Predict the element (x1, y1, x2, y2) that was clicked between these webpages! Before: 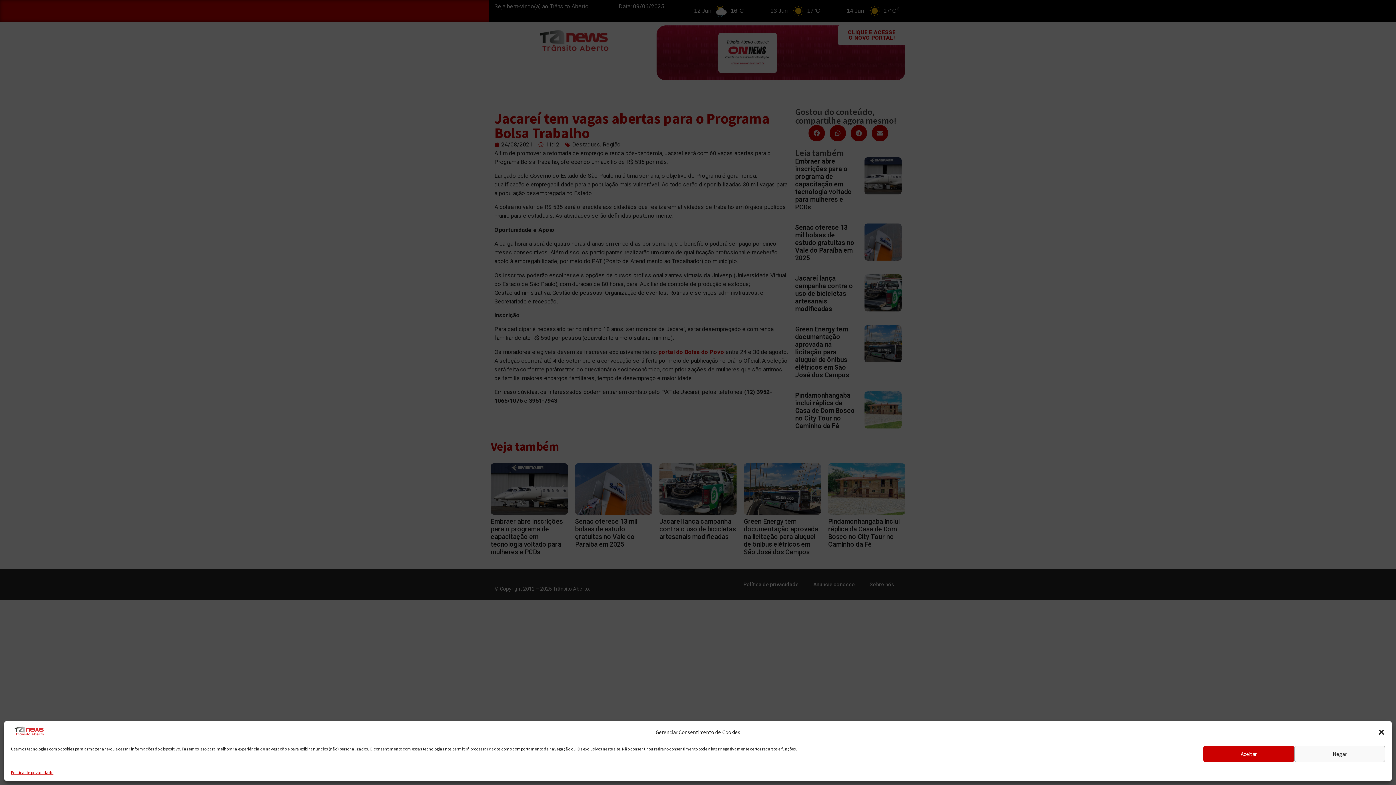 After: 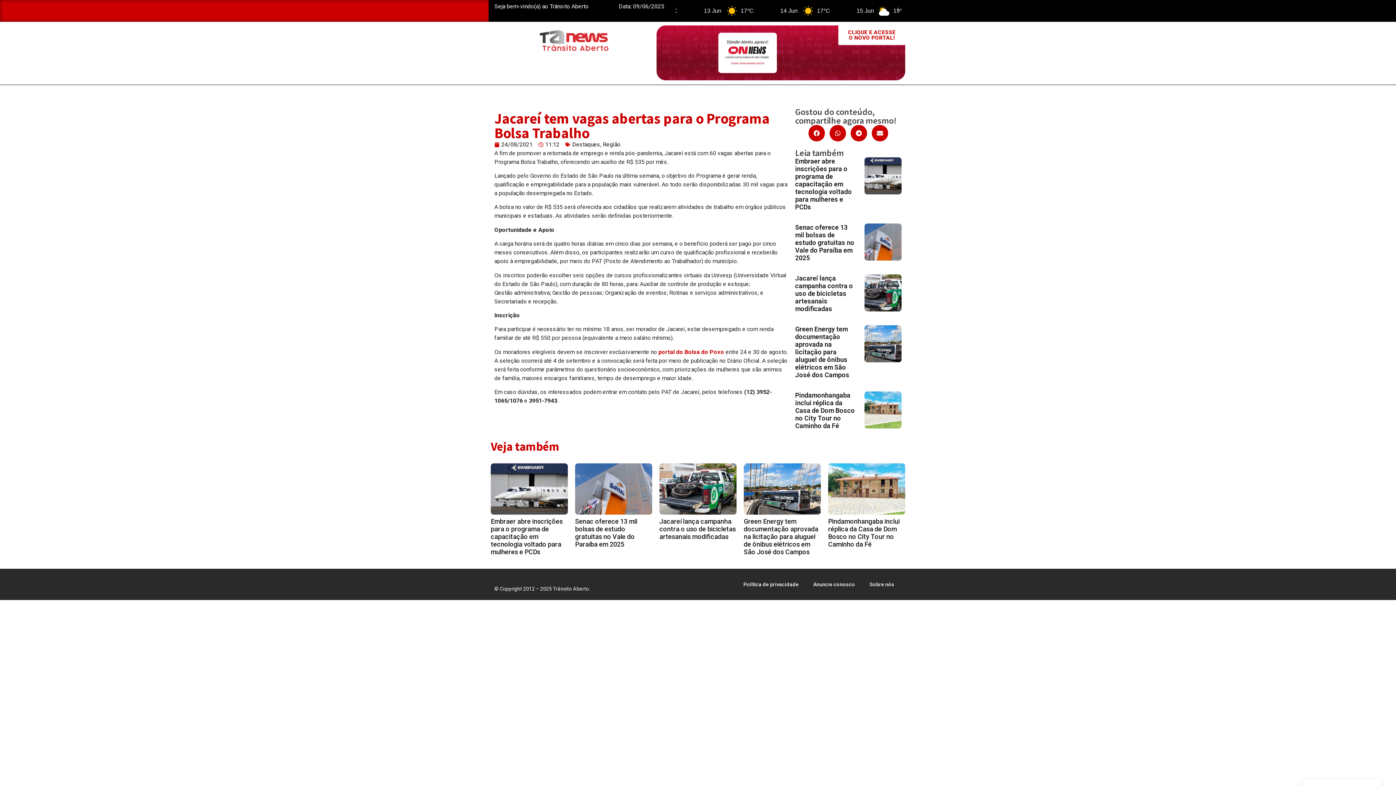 Action: label: Negar bbox: (1294, 746, 1385, 762)